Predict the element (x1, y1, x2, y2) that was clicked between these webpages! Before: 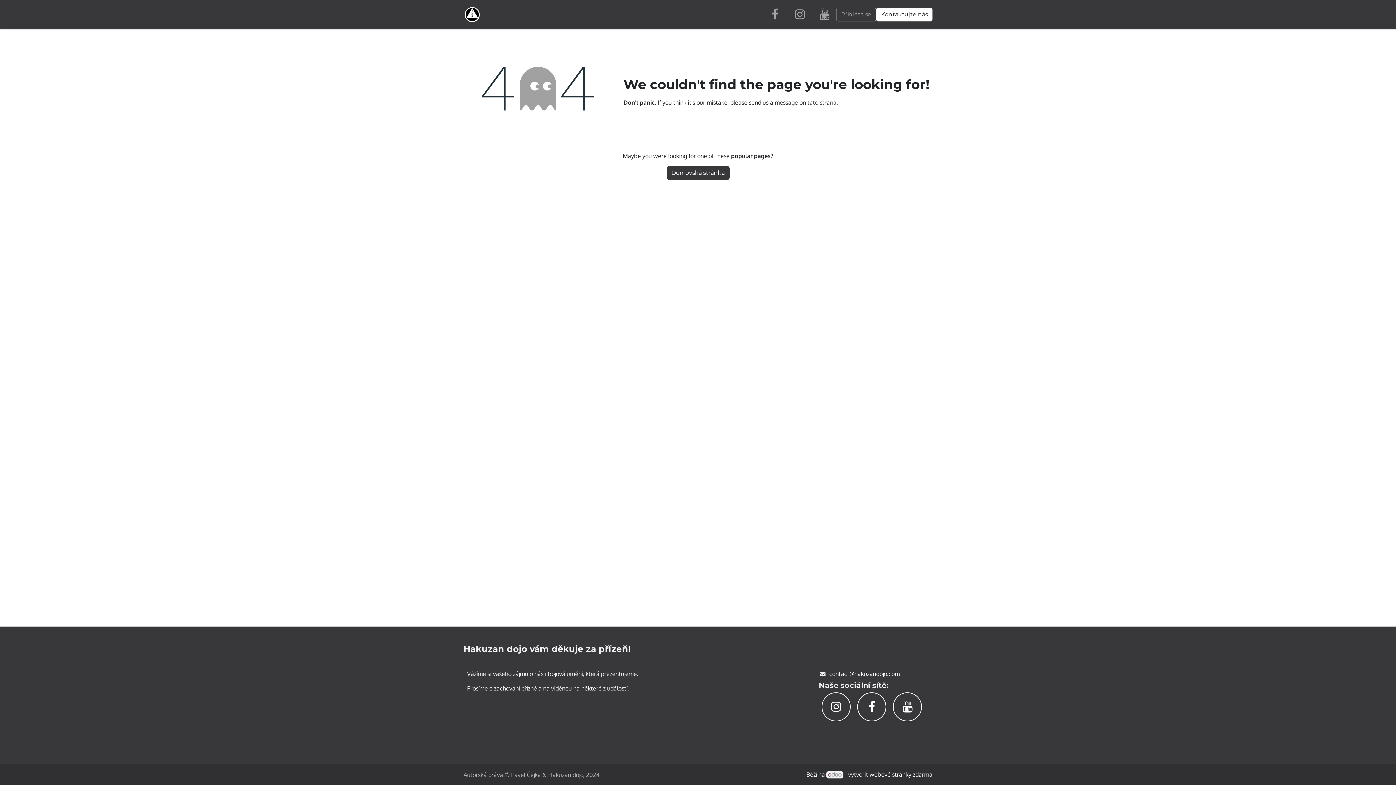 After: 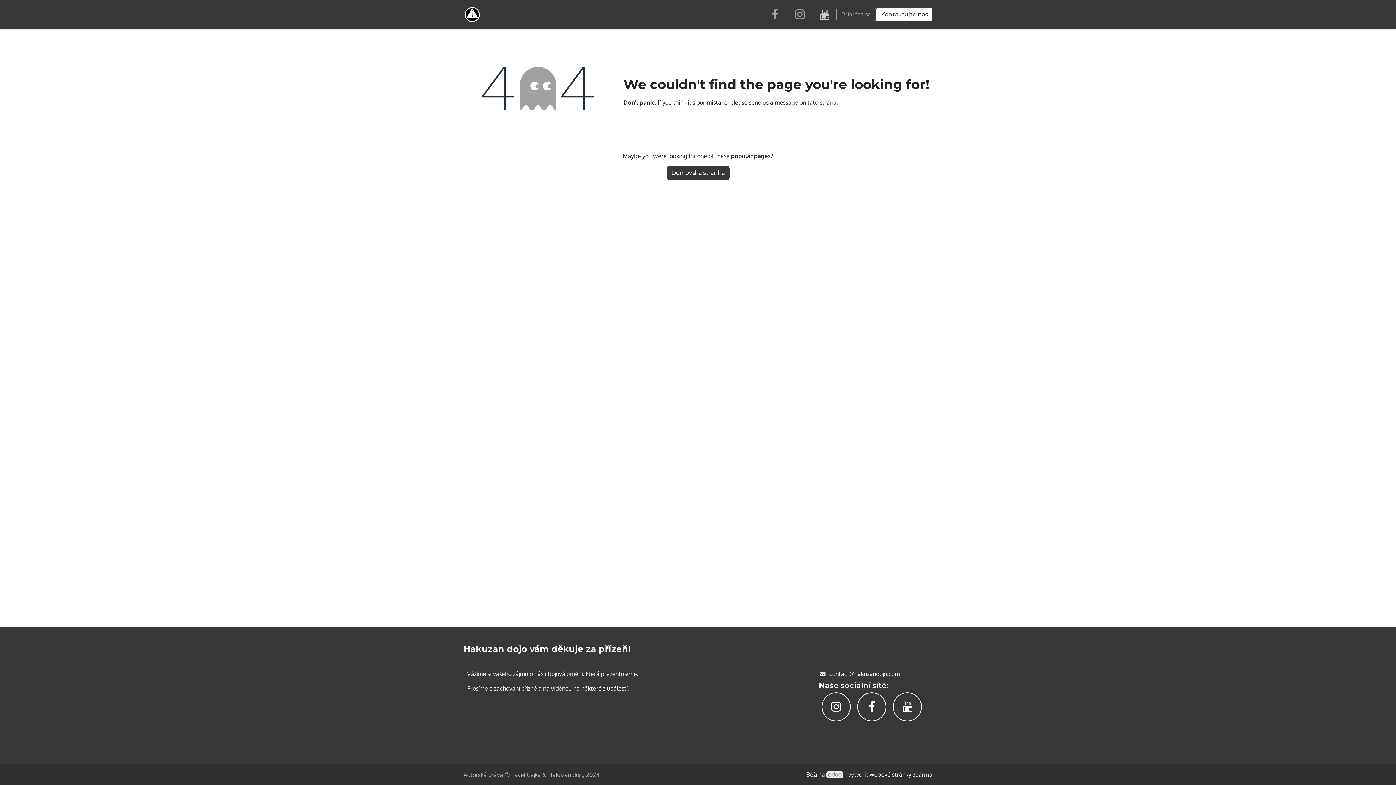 Action: bbox: (813, 2, 836, 26)